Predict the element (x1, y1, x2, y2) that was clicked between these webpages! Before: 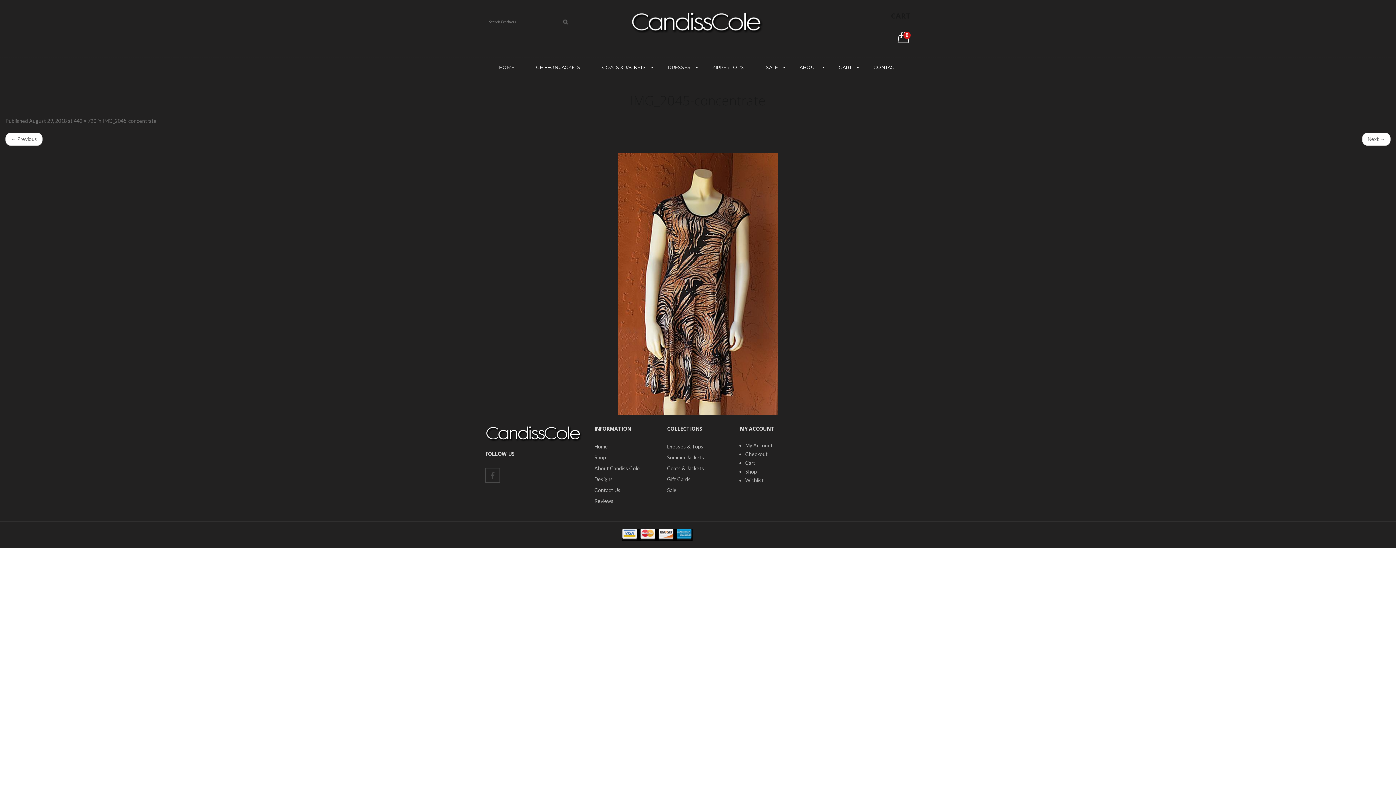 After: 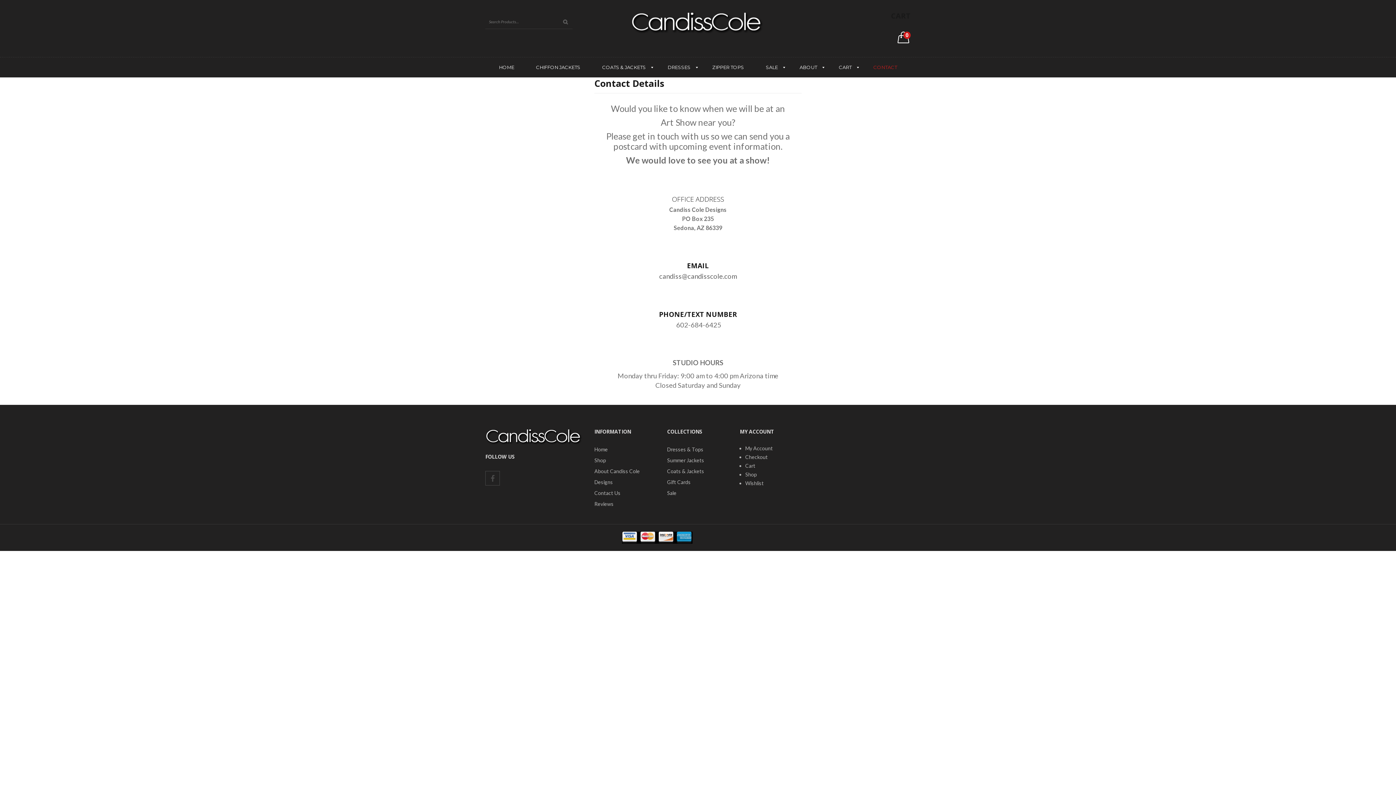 Action: bbox: (594, 487, 620, 493) label: Contact Us